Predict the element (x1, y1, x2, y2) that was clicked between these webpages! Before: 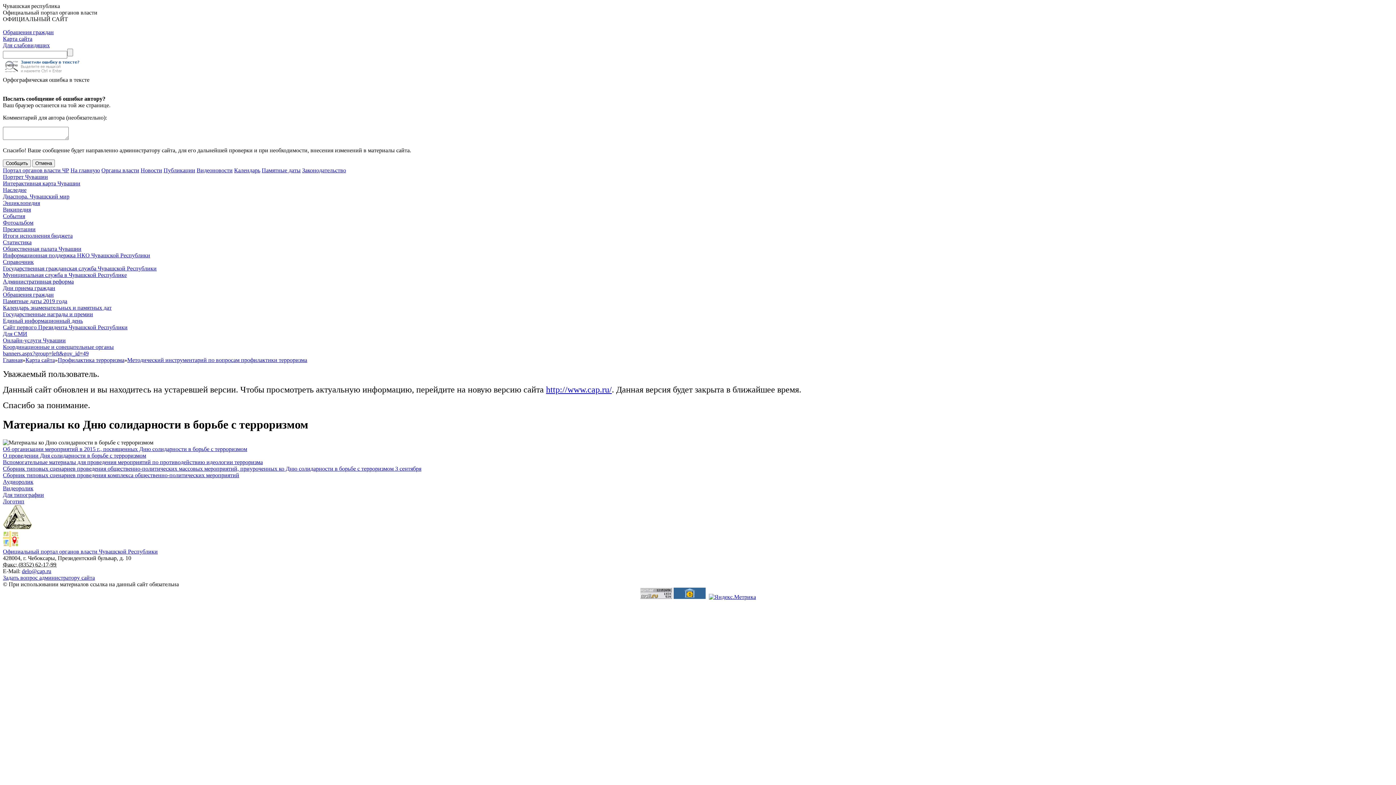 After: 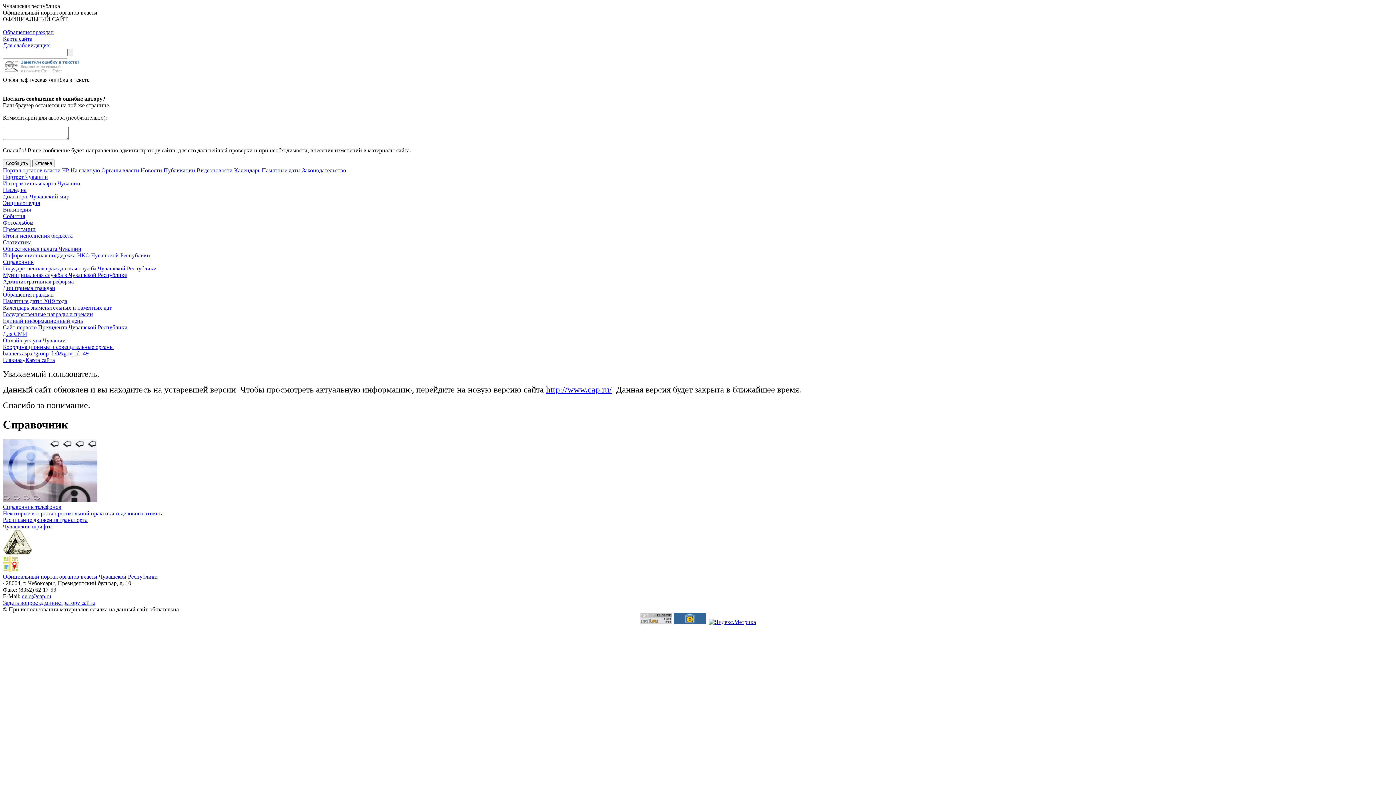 Action: bbox: (2, 258, 33, 265) label: Справочник